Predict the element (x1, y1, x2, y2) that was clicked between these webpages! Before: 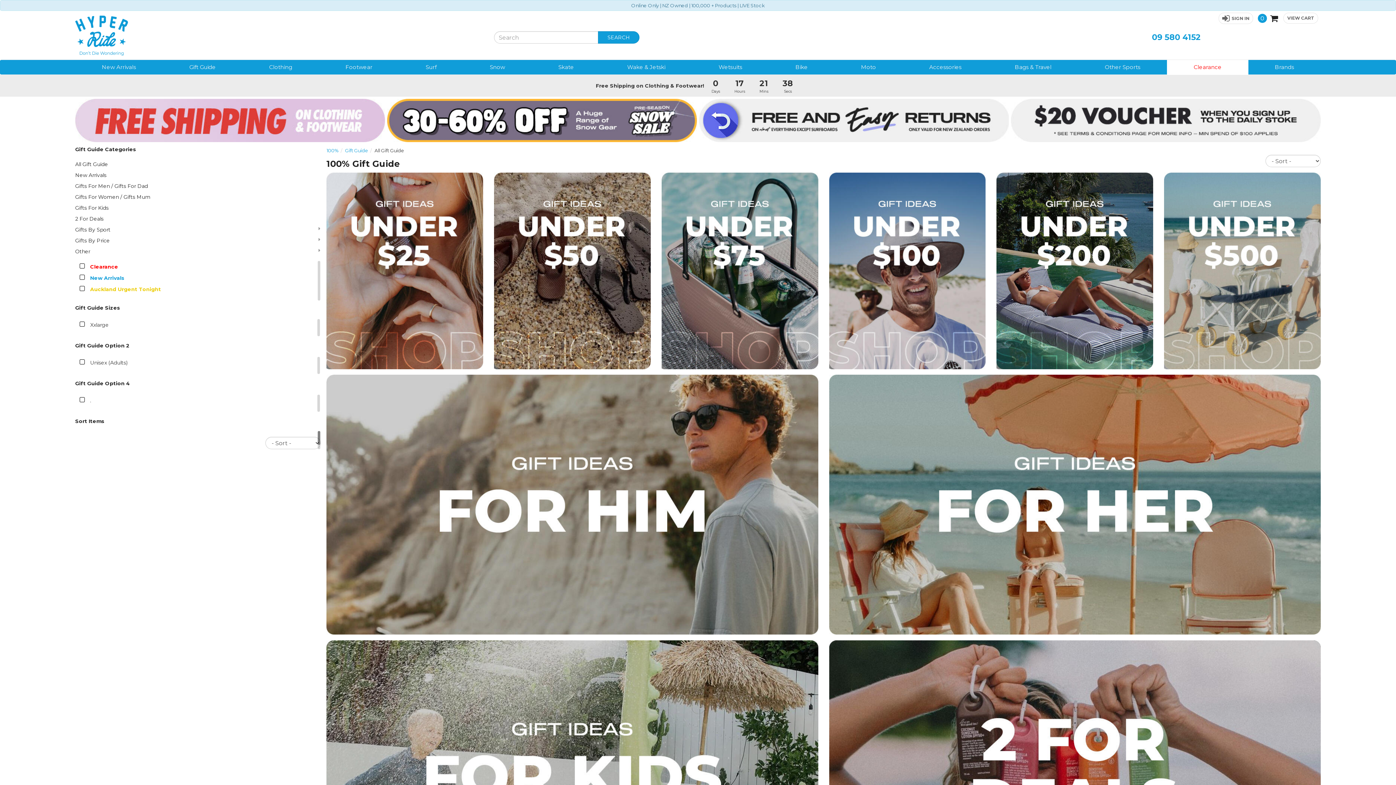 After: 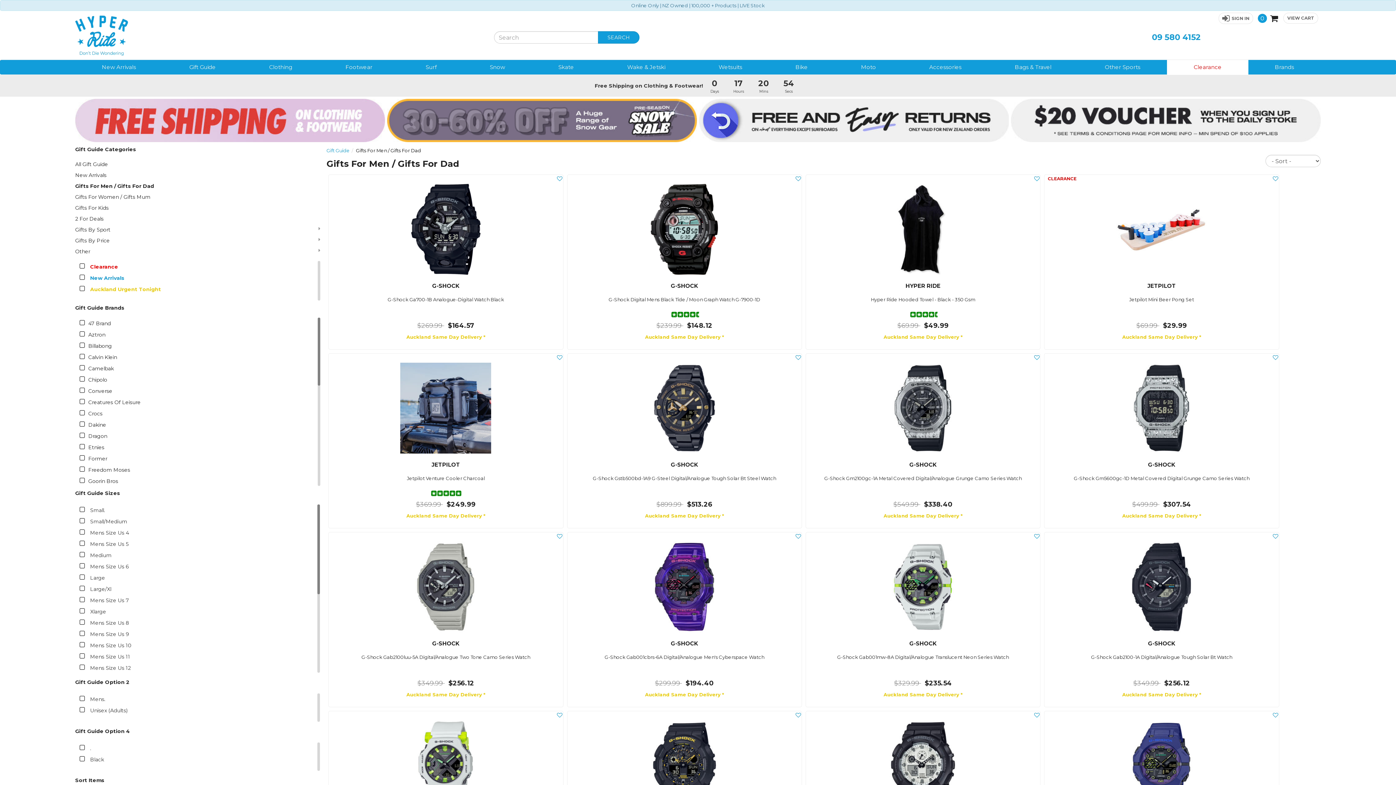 Action: label: Gifts For Men / Gifts For Dad bbox: (75, 182, 320, 189)